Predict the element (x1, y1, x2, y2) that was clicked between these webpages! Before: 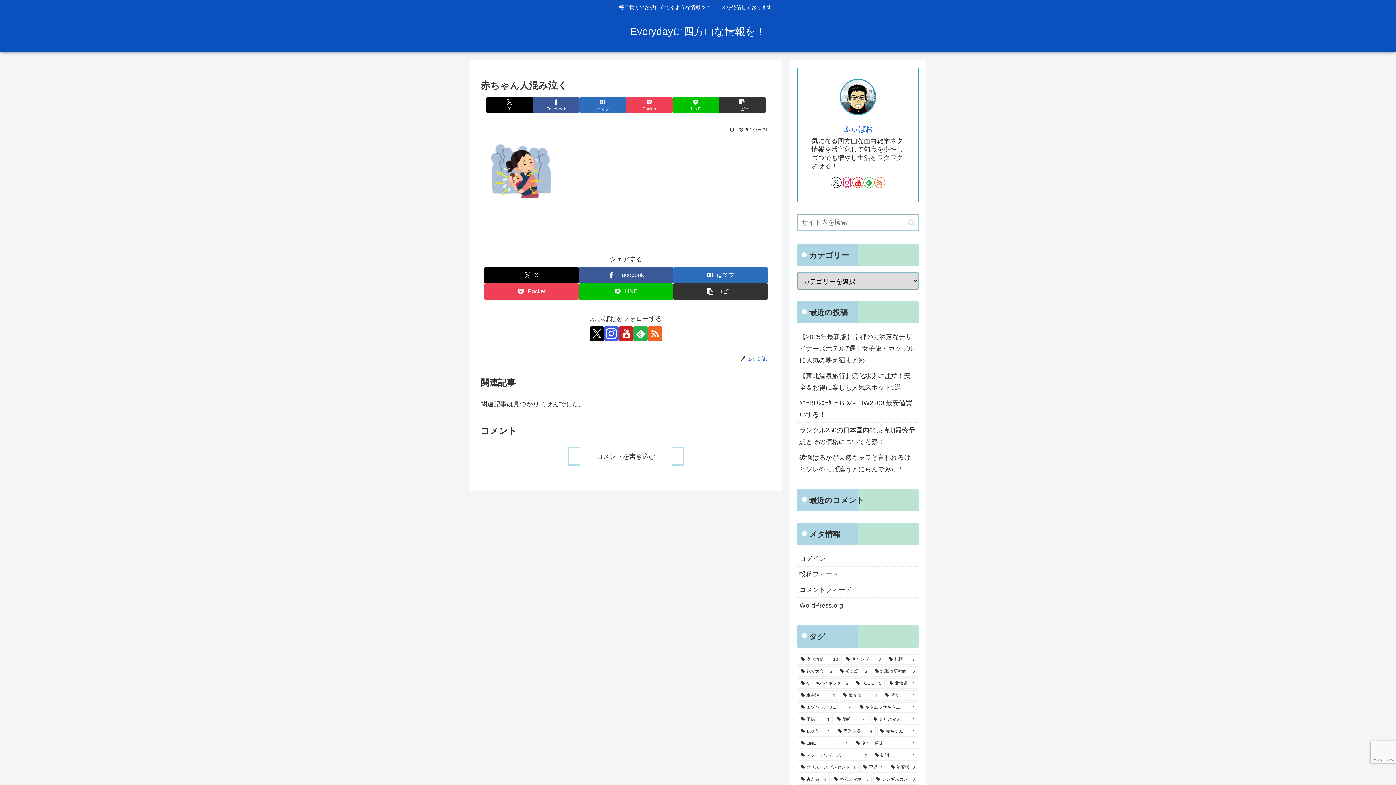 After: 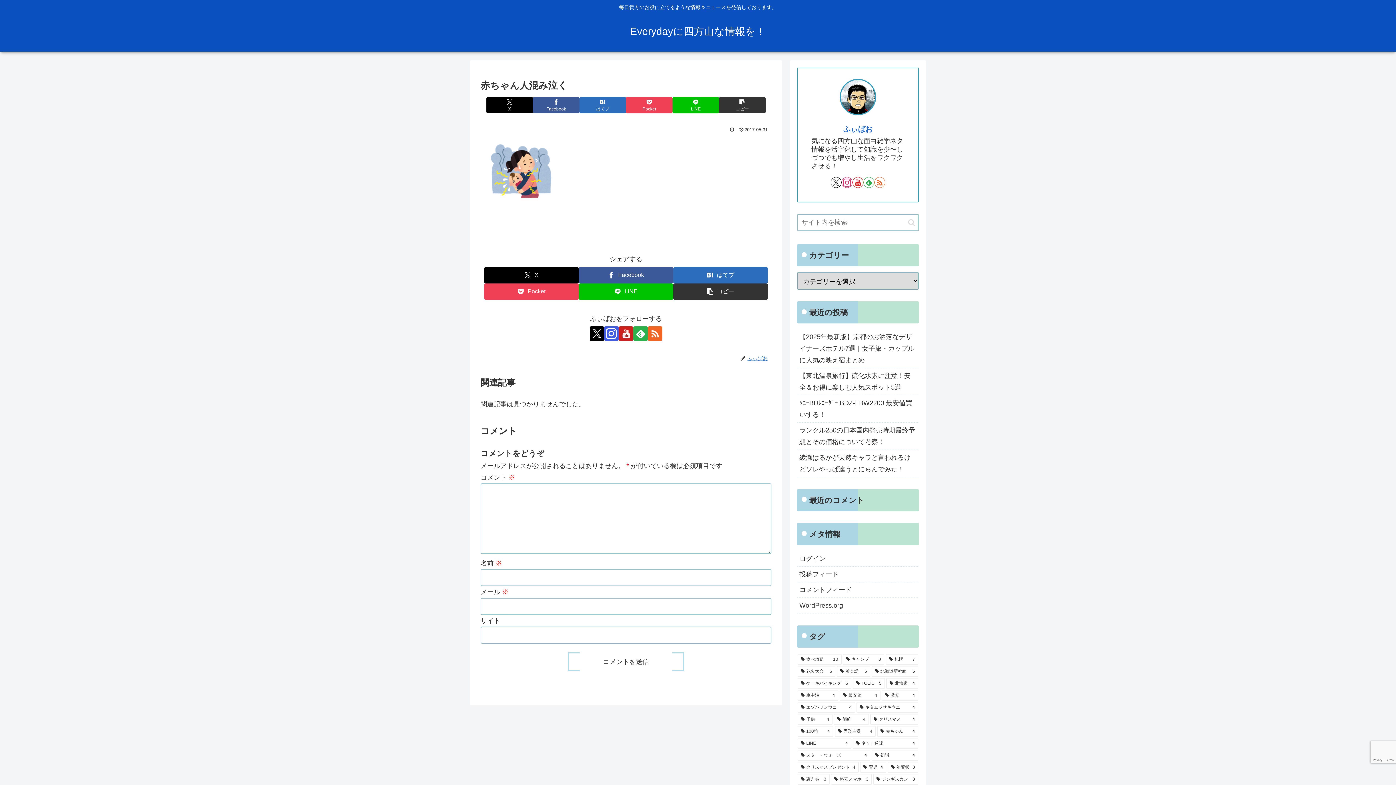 Action: label: コメントを書き込む bbox: (568, 447, 684, 465)